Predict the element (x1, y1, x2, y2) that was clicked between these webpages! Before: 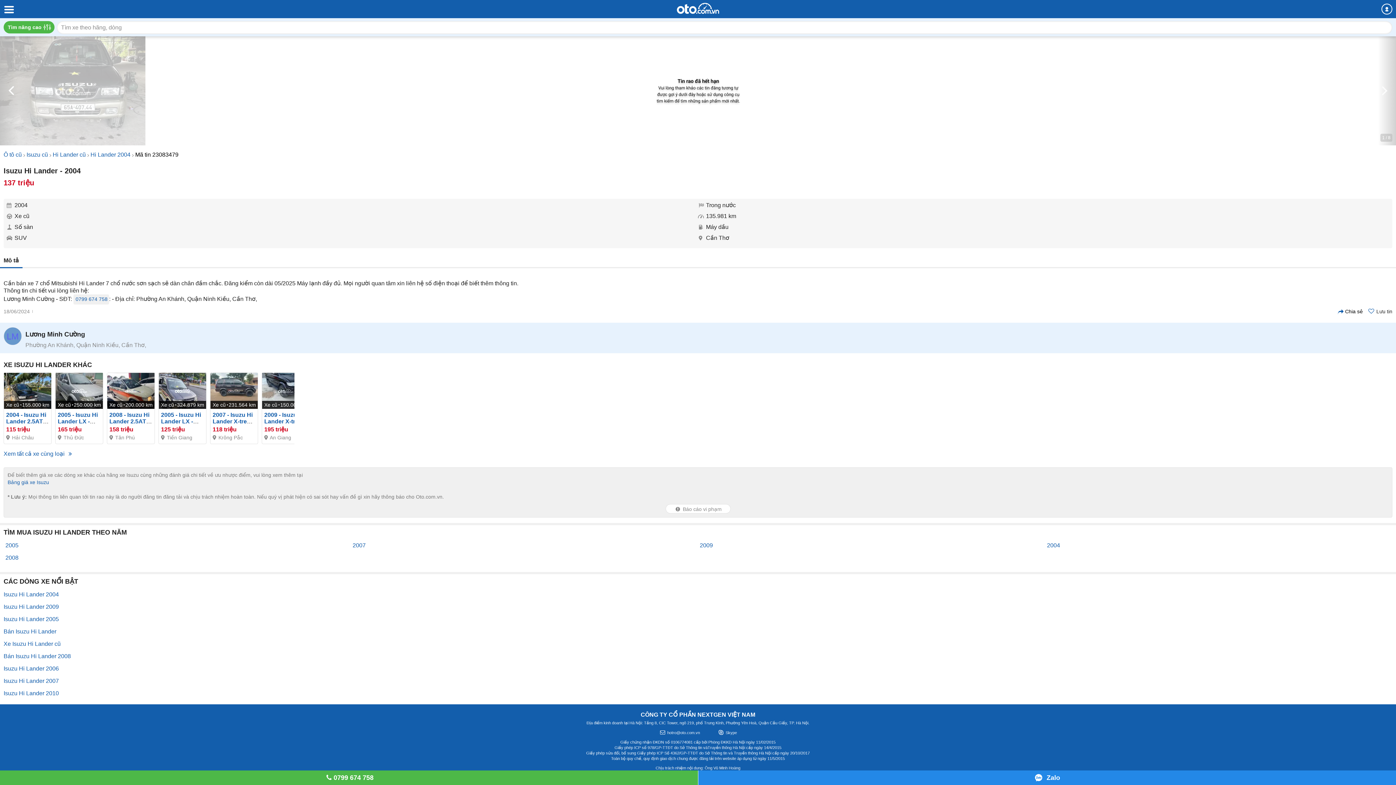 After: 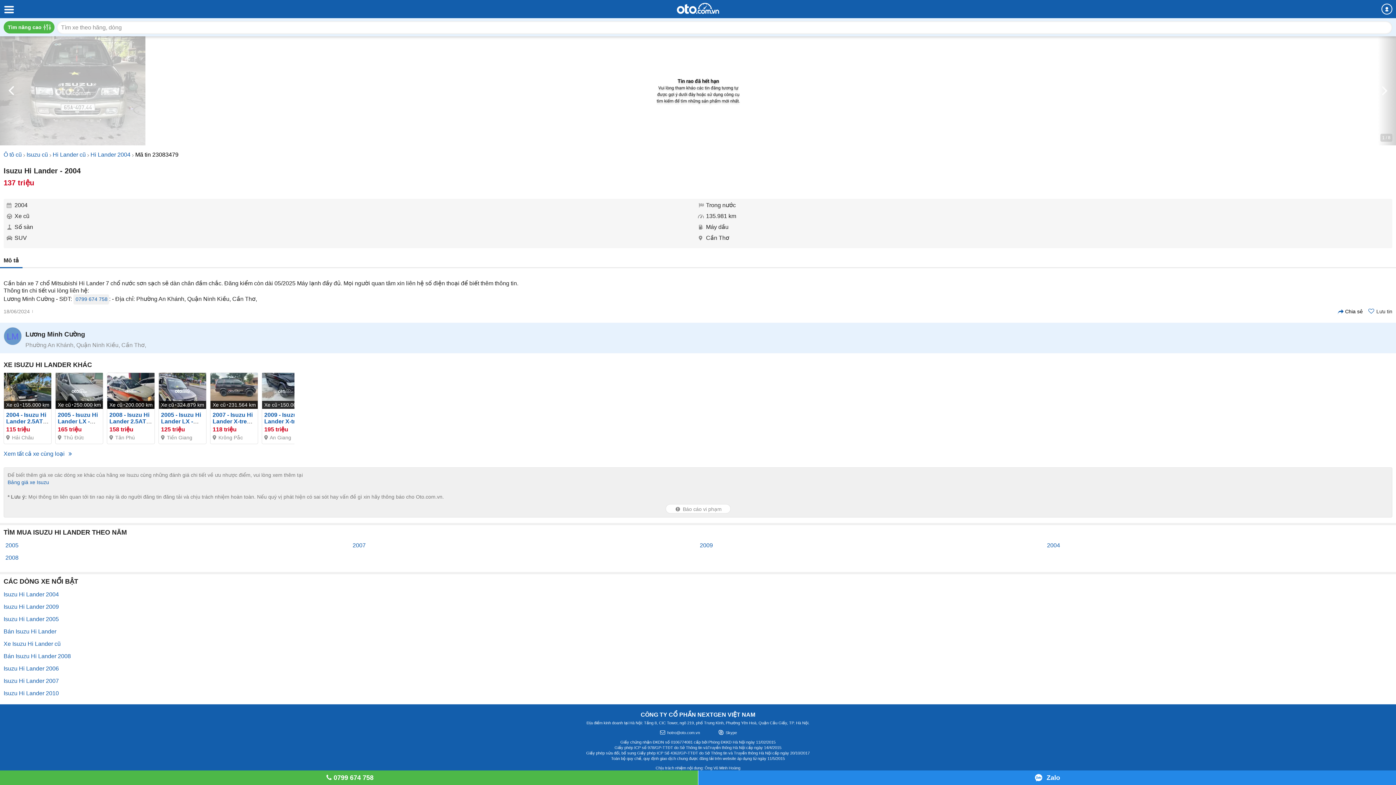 Action: label:  hotro@oto.com.vn  bbox: (659, 730, 701, 735)